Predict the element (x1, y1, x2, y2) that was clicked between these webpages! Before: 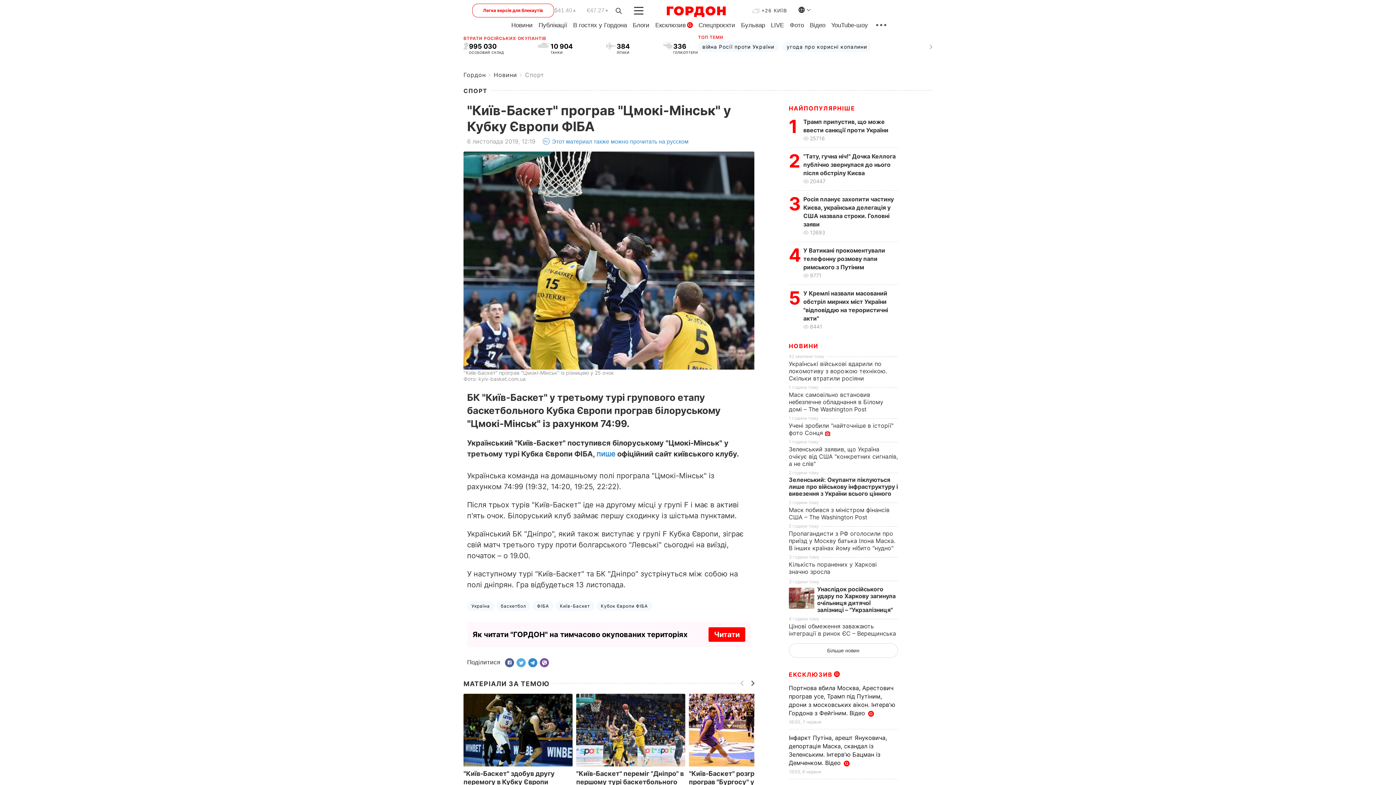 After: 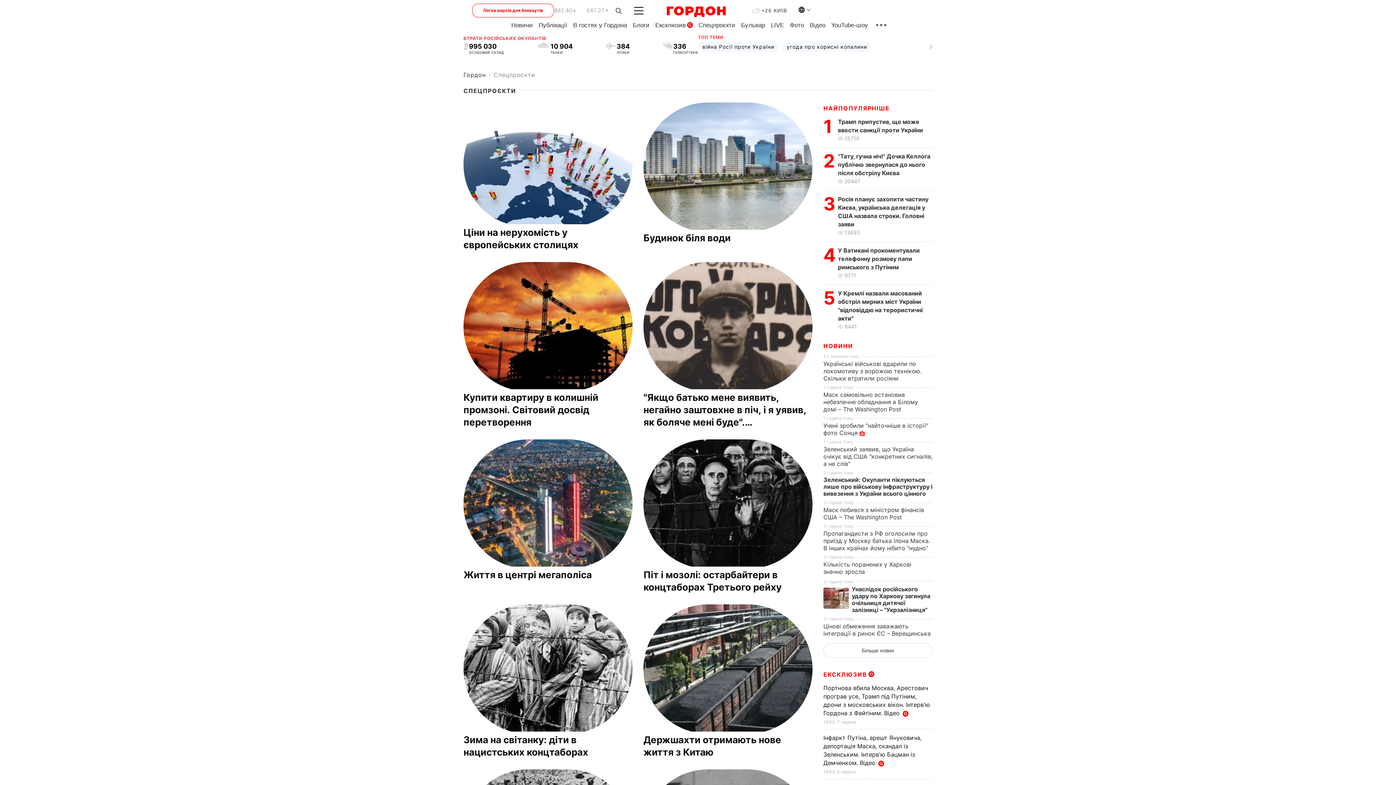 Action: label: Спецпроєкти bbox: (698, 21, 735, 28)